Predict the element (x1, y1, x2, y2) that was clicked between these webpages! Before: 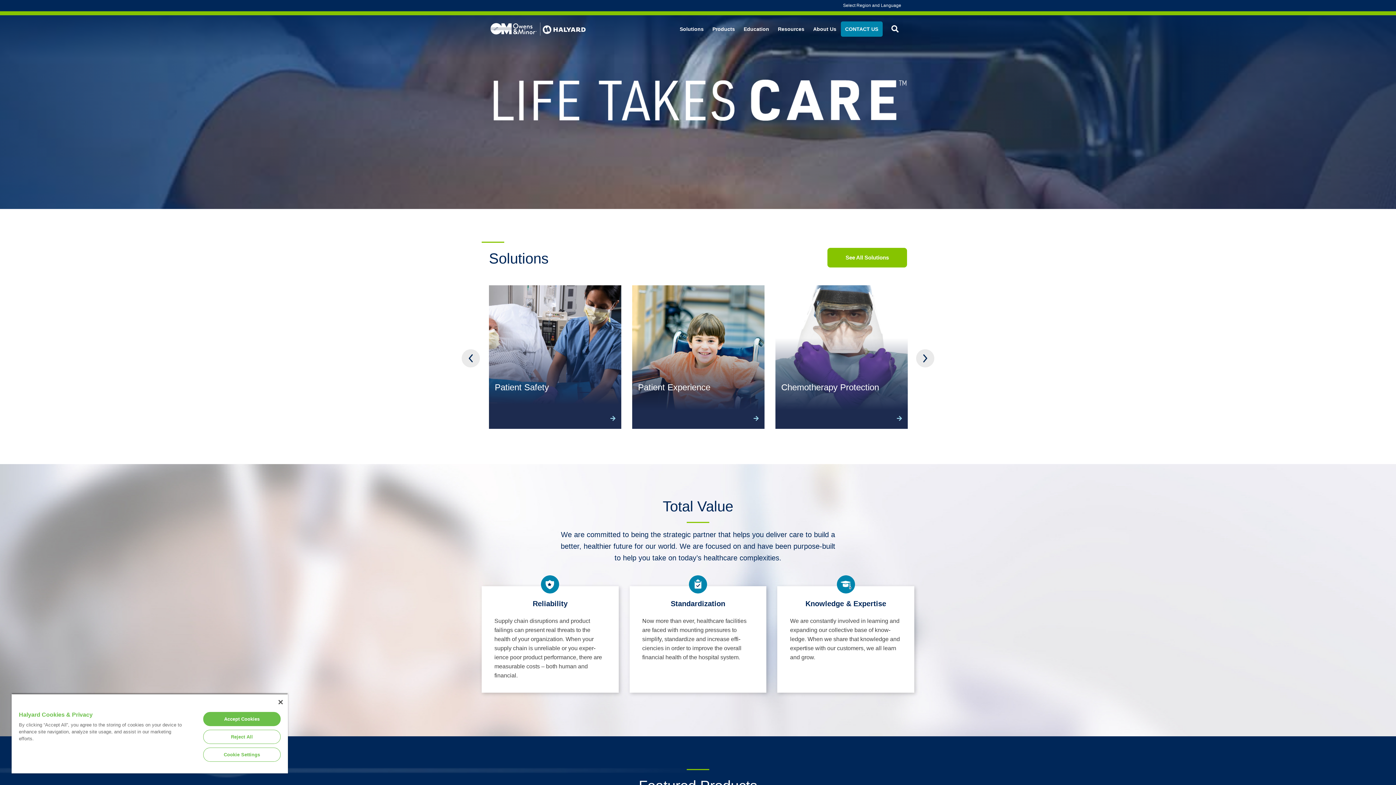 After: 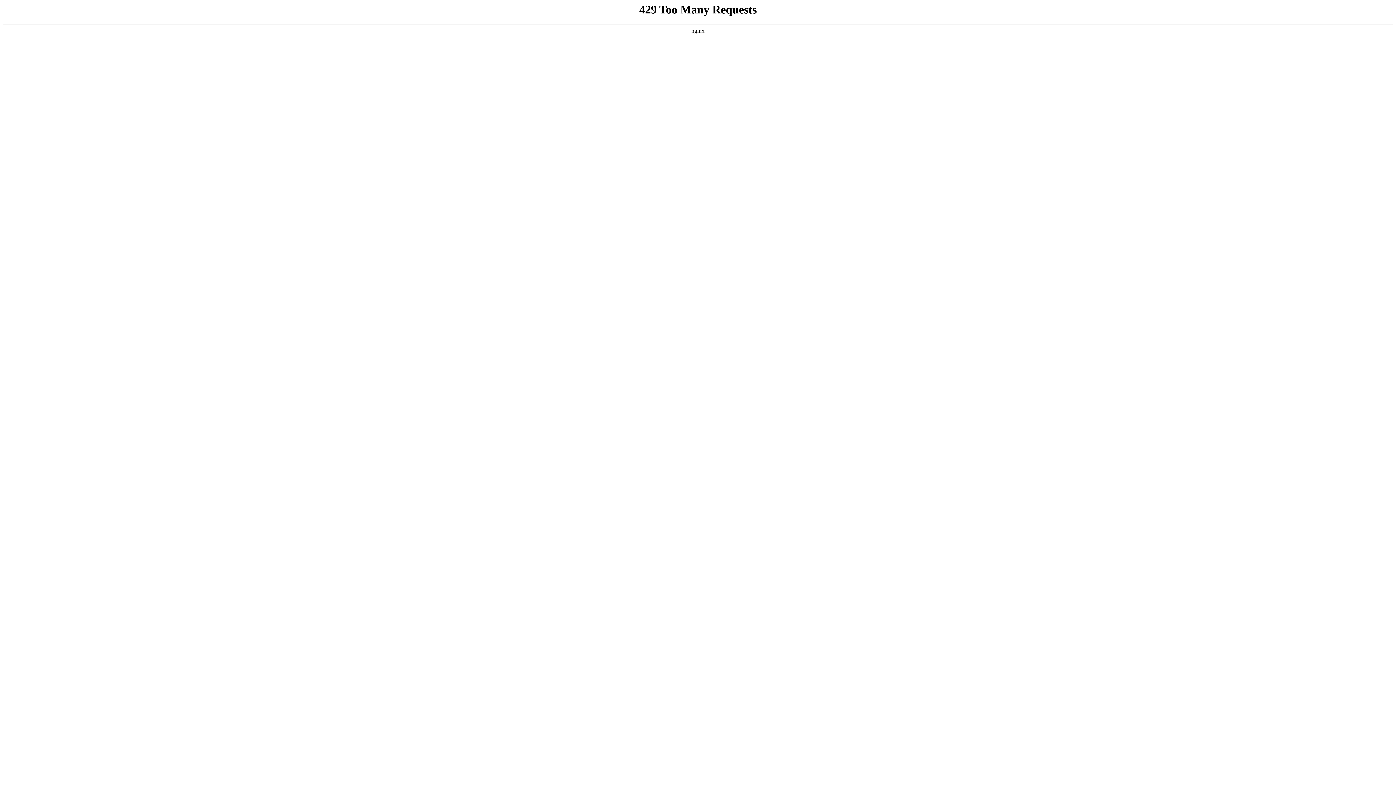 Action: bbox: (629, 586, 766, 693) label: Standardization